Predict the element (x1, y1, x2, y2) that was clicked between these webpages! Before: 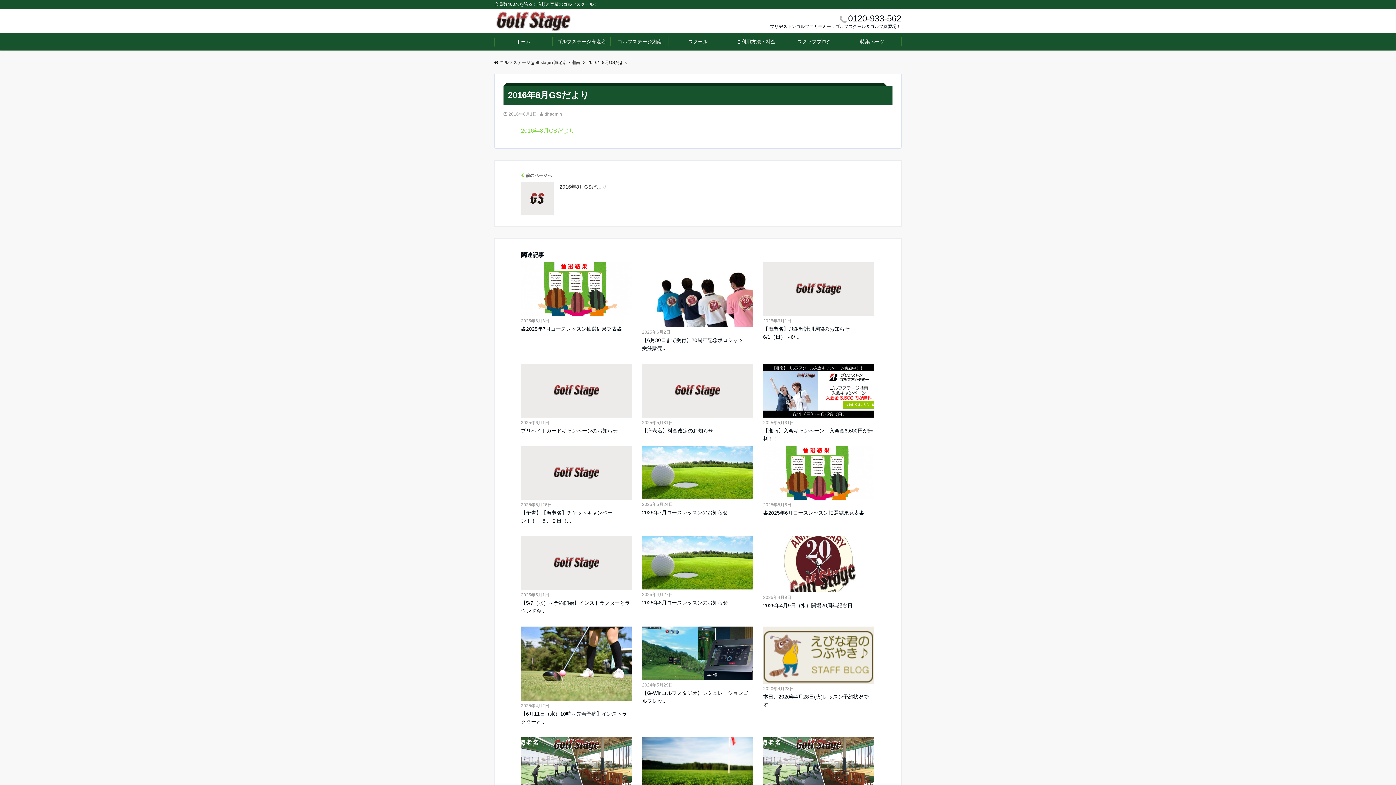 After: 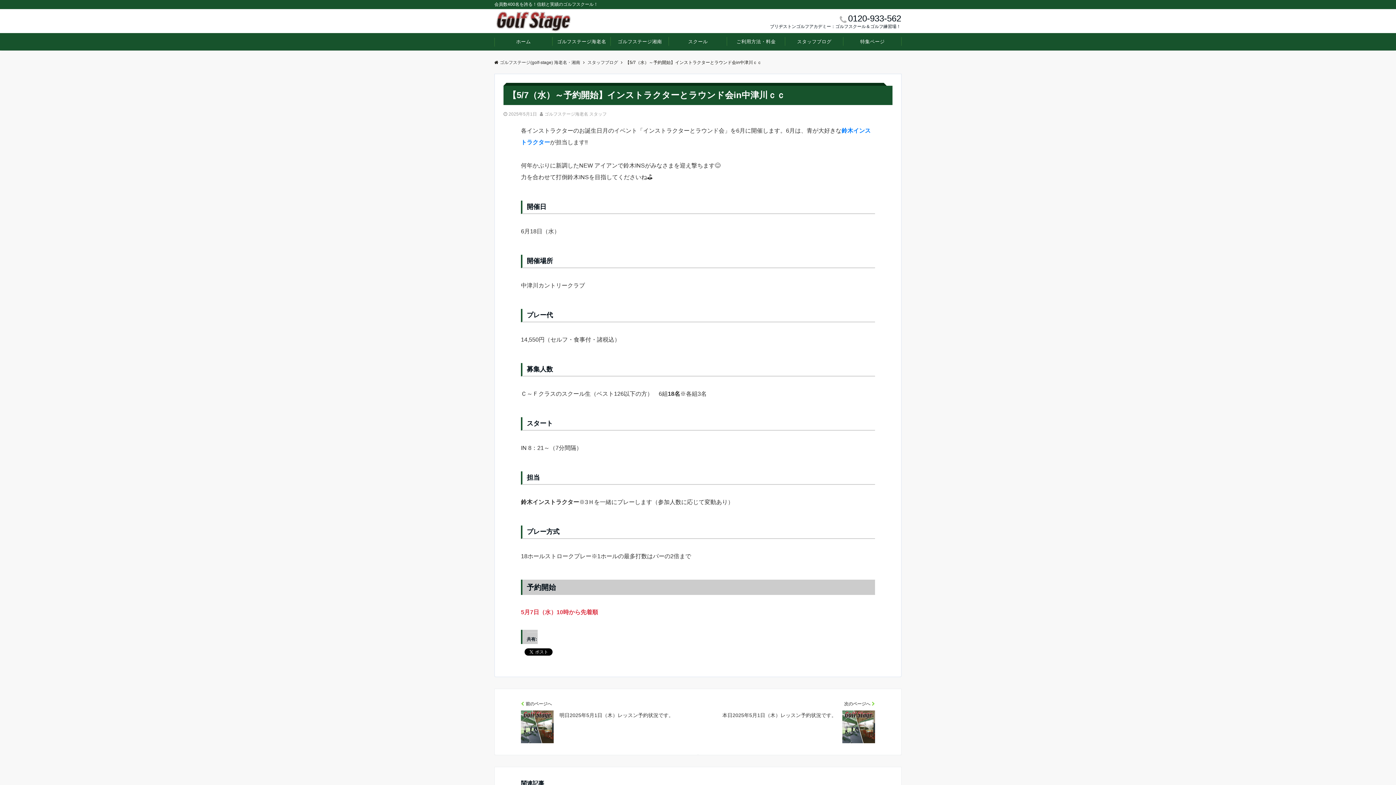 Action: bbox: (521, 538, 632, 544)